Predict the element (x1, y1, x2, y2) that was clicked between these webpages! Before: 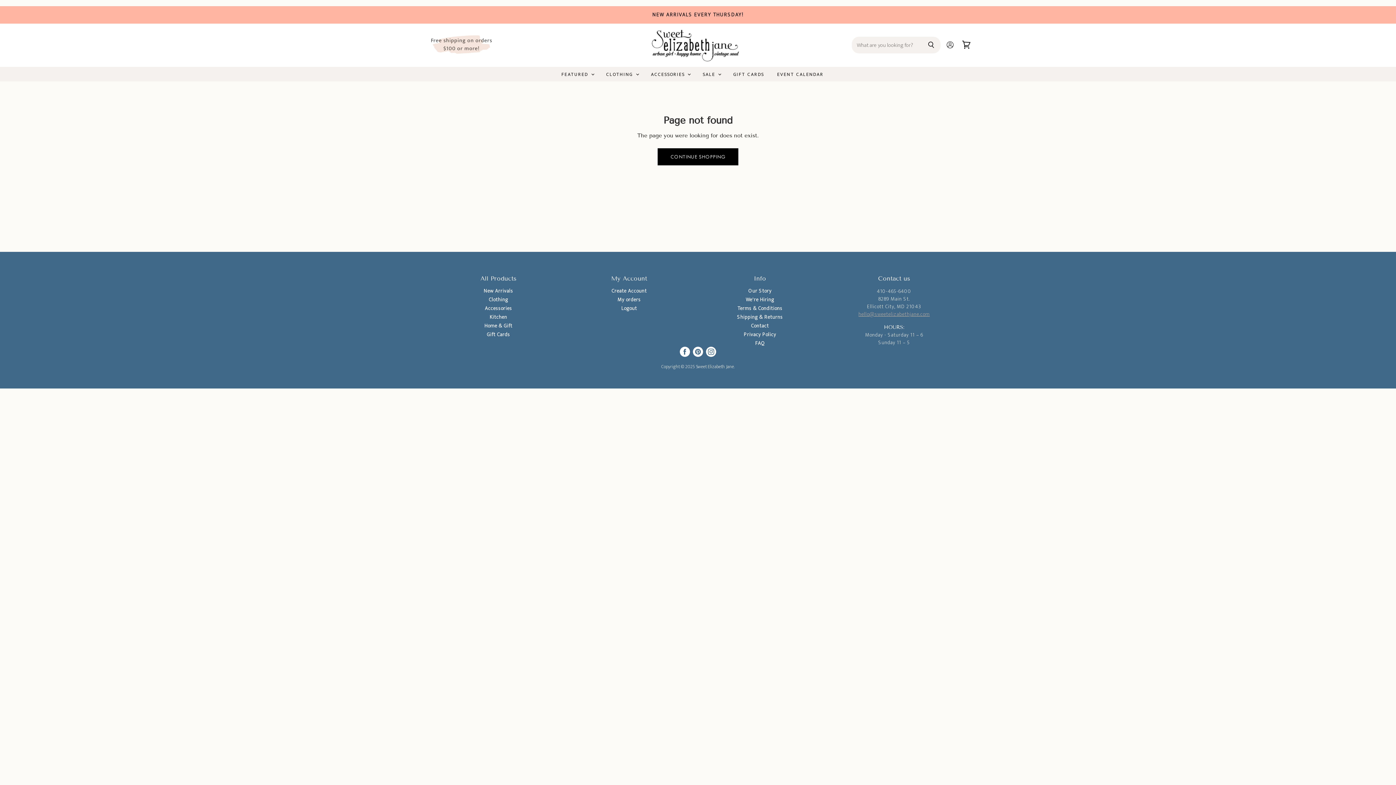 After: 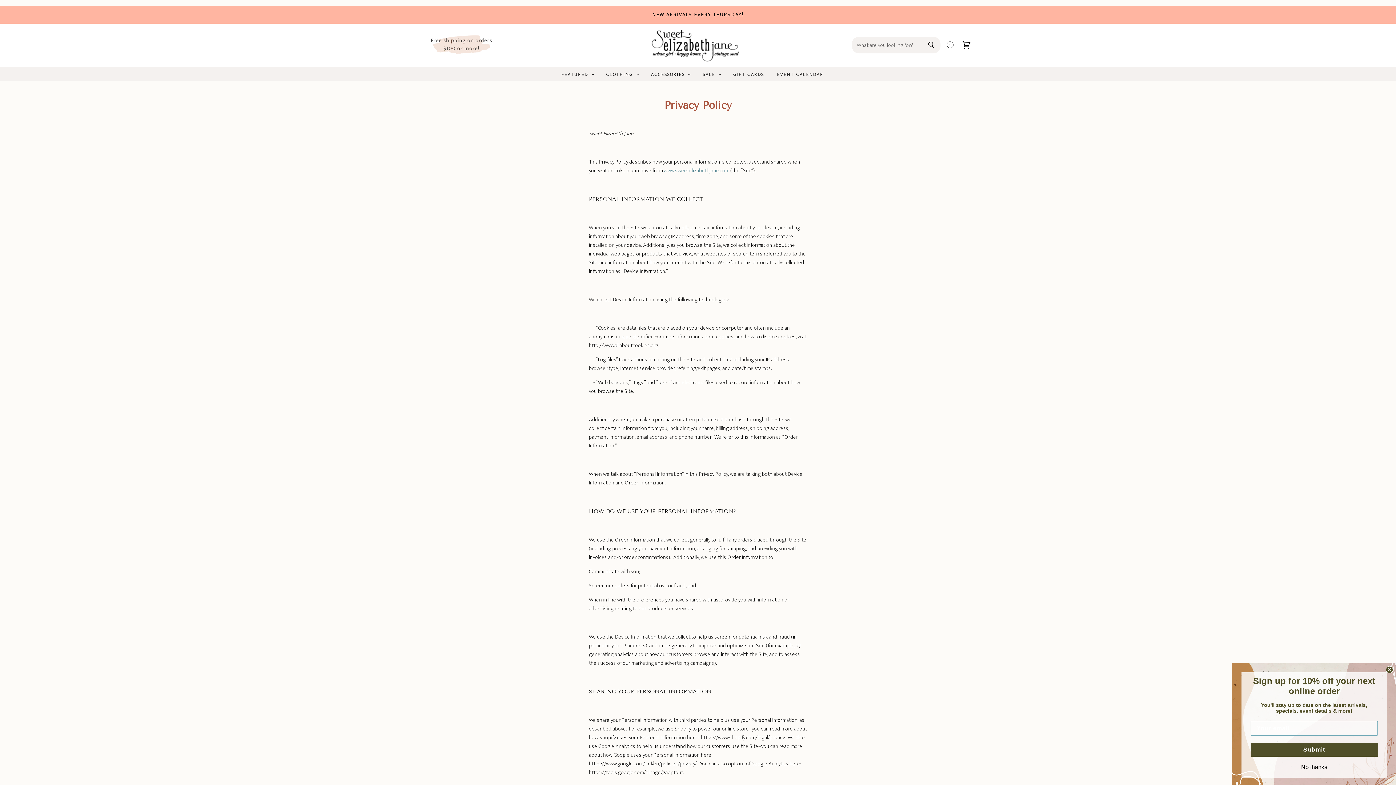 Action: bbox: (743, 330, 776, 338) label: Privacy Policy